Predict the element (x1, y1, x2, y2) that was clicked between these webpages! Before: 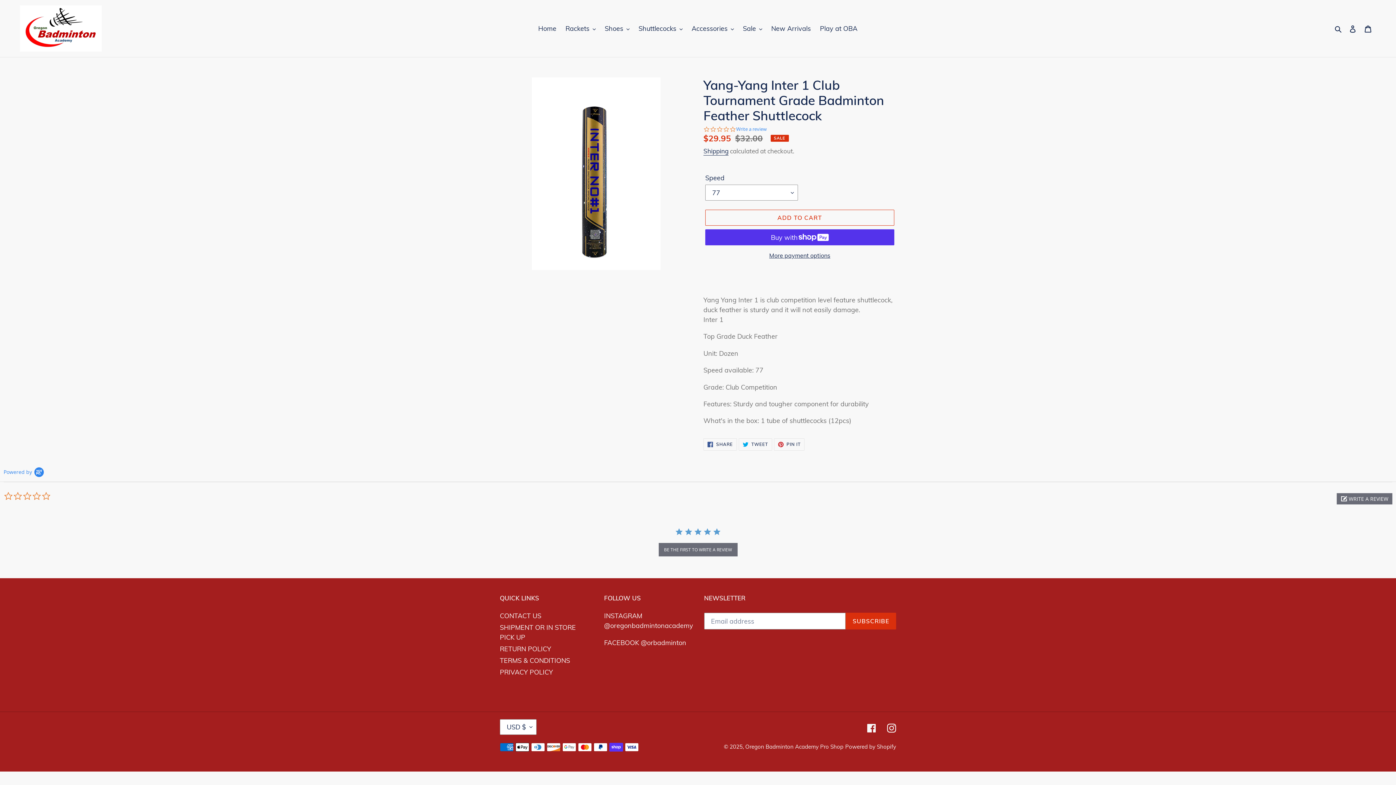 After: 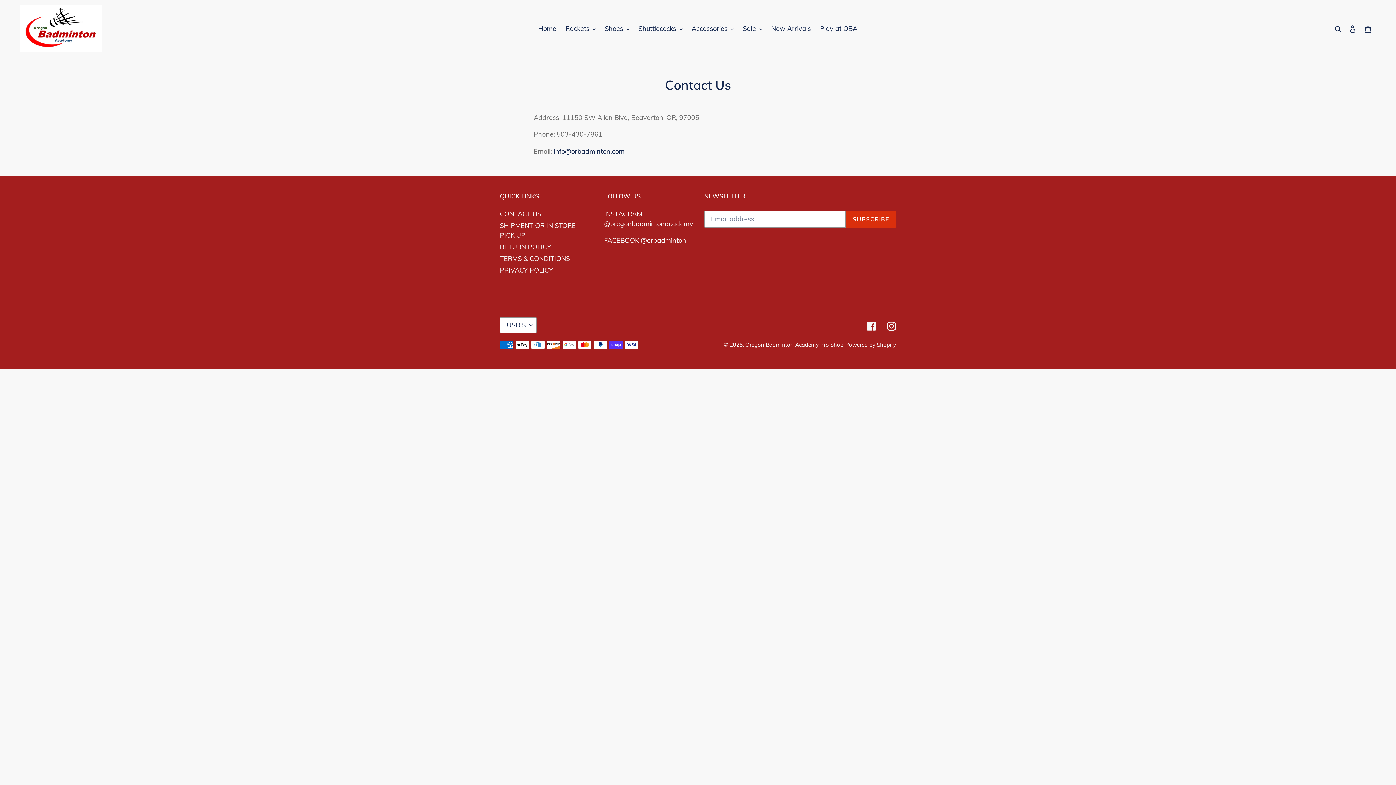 Action: label: CONTACT US bbox: (500, 612, 541, 620)